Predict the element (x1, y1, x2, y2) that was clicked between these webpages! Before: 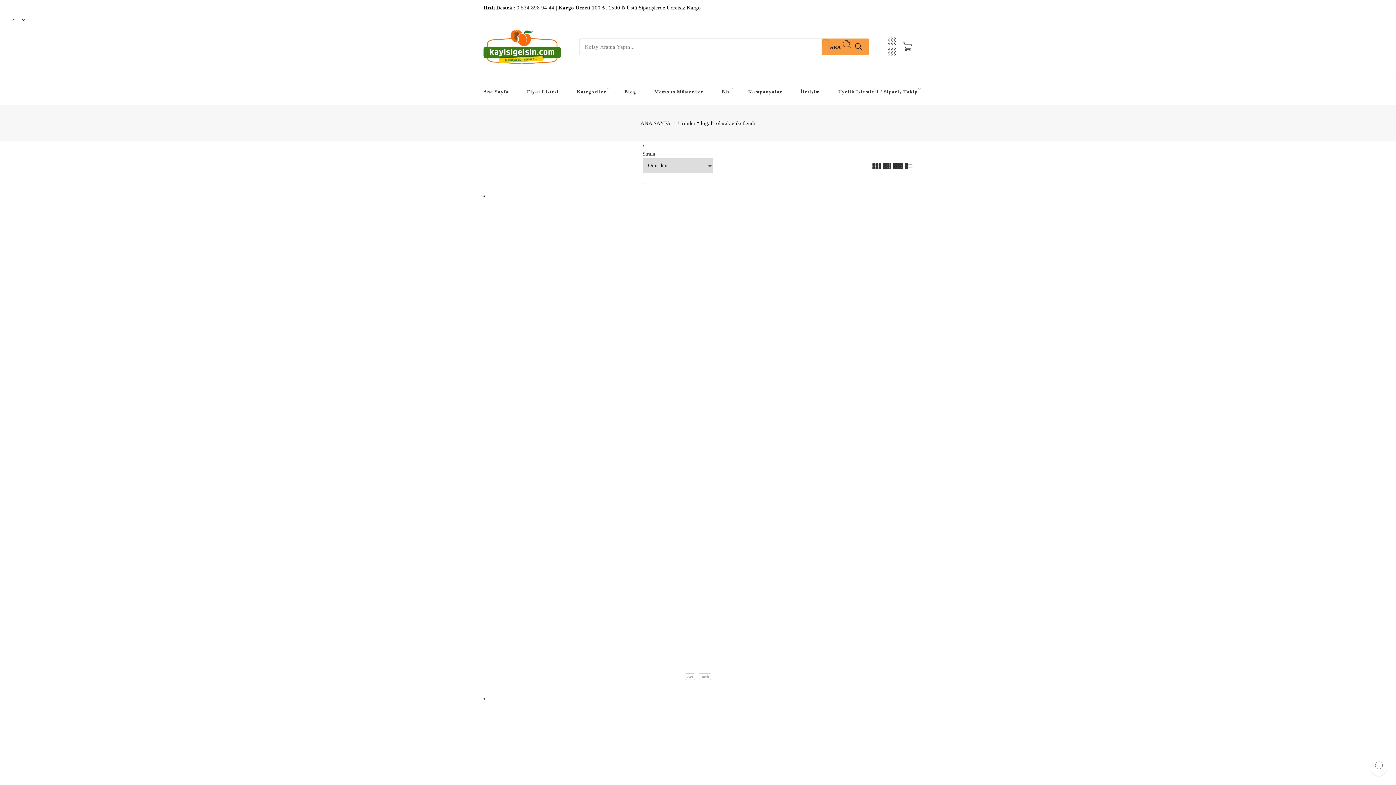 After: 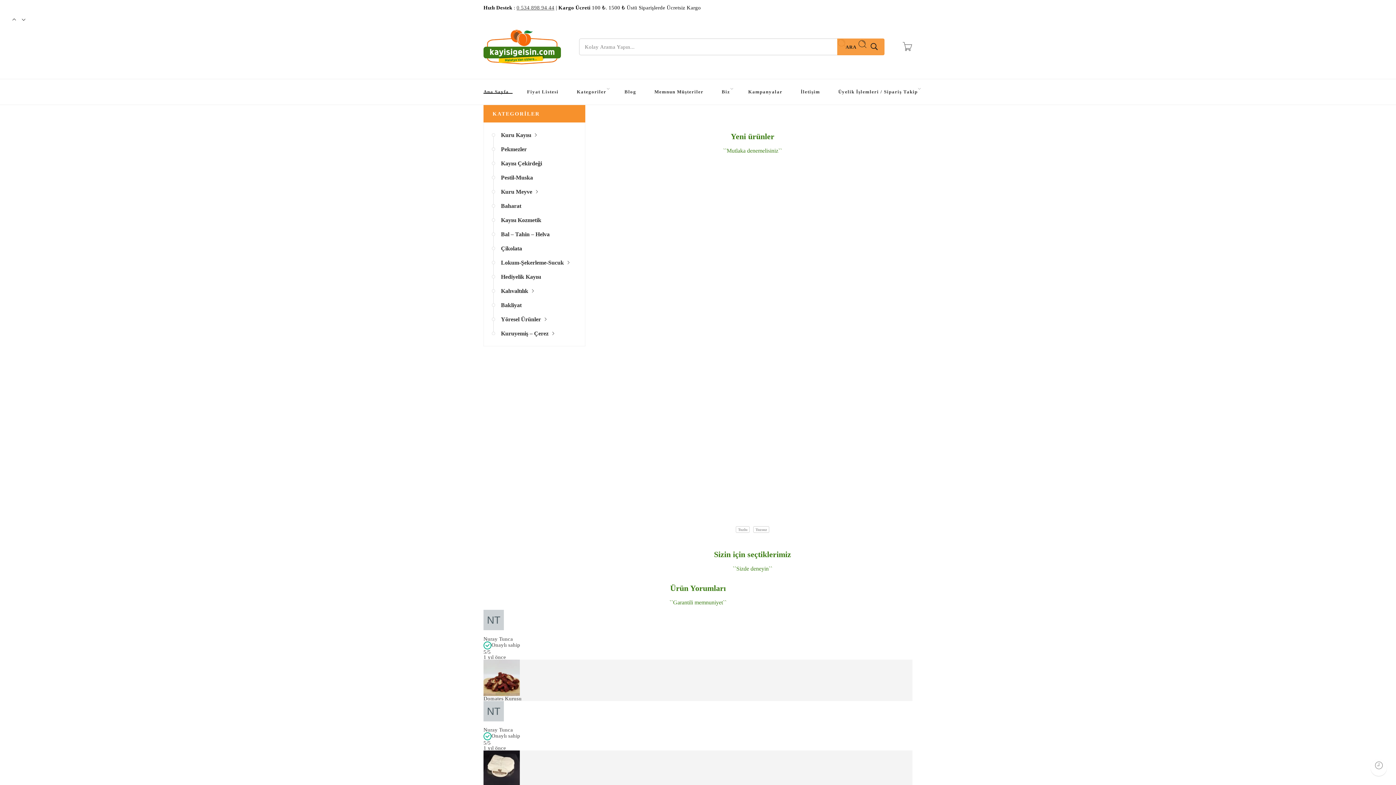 Action: bbox: (483, 29, 560, 64)